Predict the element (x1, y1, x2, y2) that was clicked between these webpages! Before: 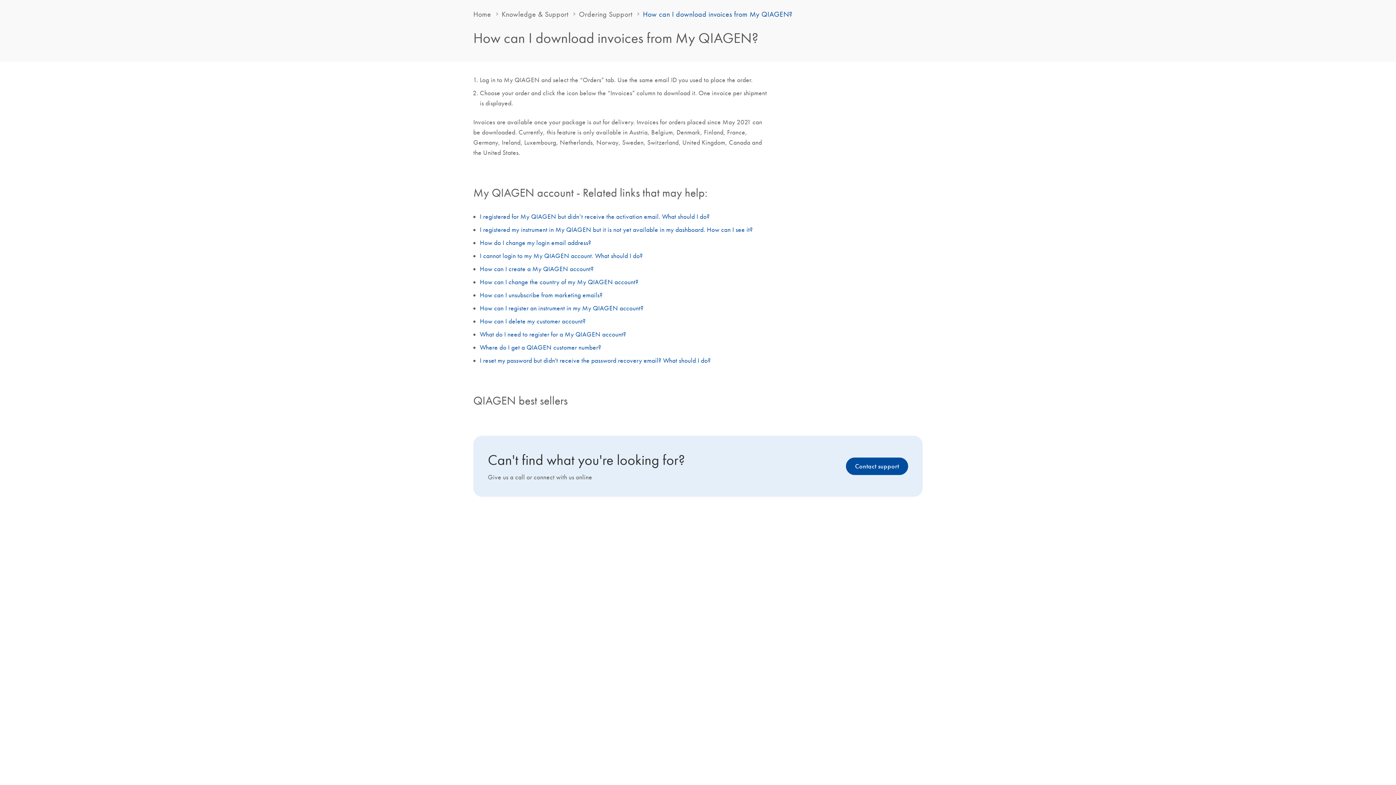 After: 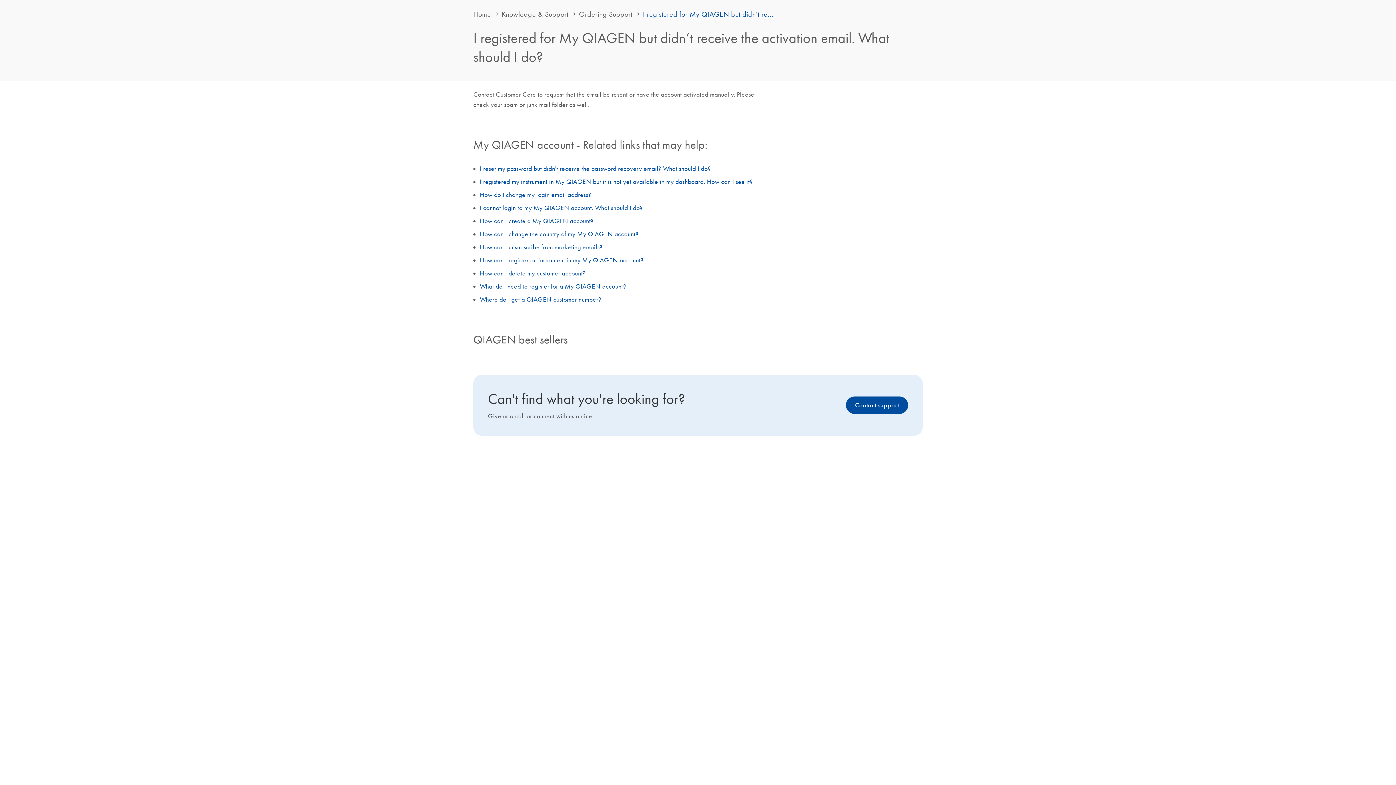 Action: bbox: (480, 212, 710, 220) label: I registered for My QIAGEN but didn’t receive the activation email. What should I do?